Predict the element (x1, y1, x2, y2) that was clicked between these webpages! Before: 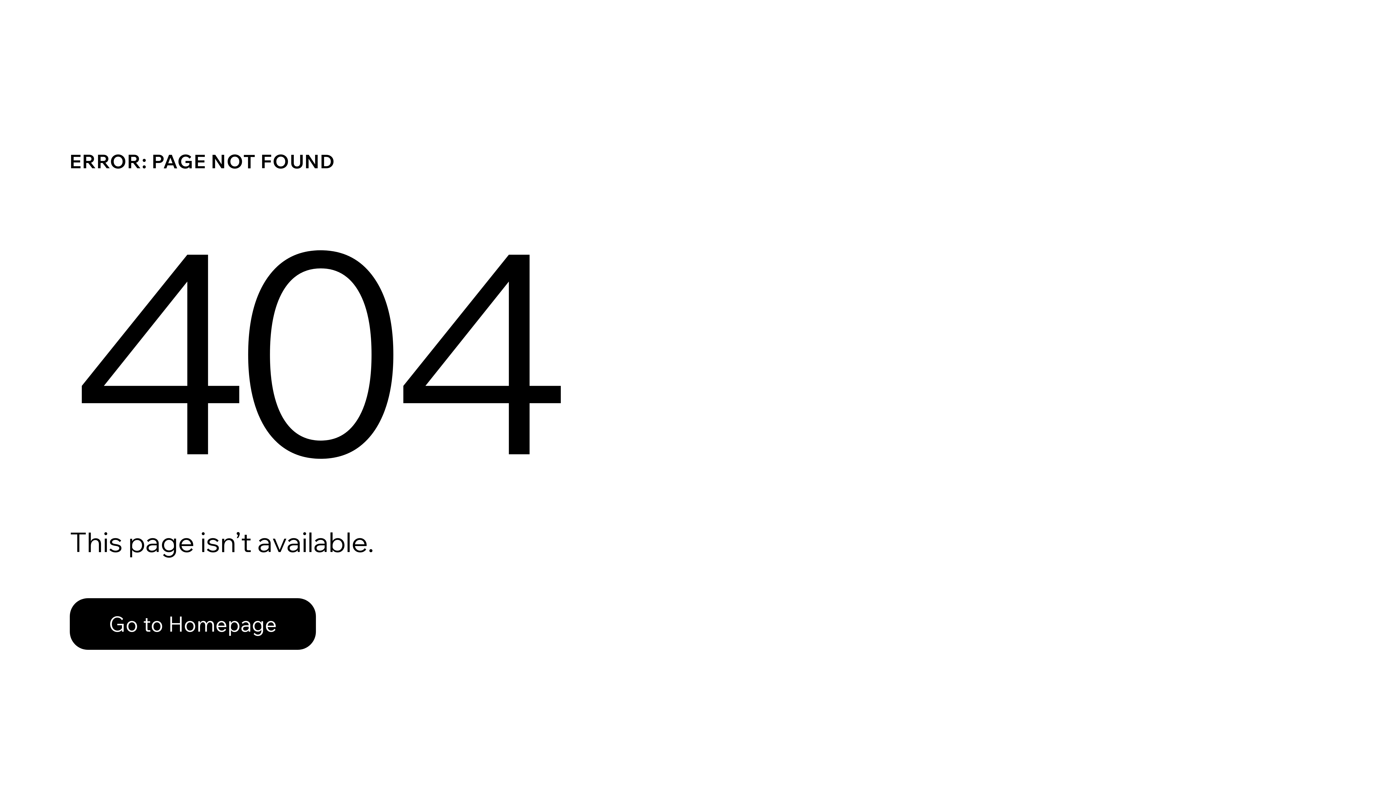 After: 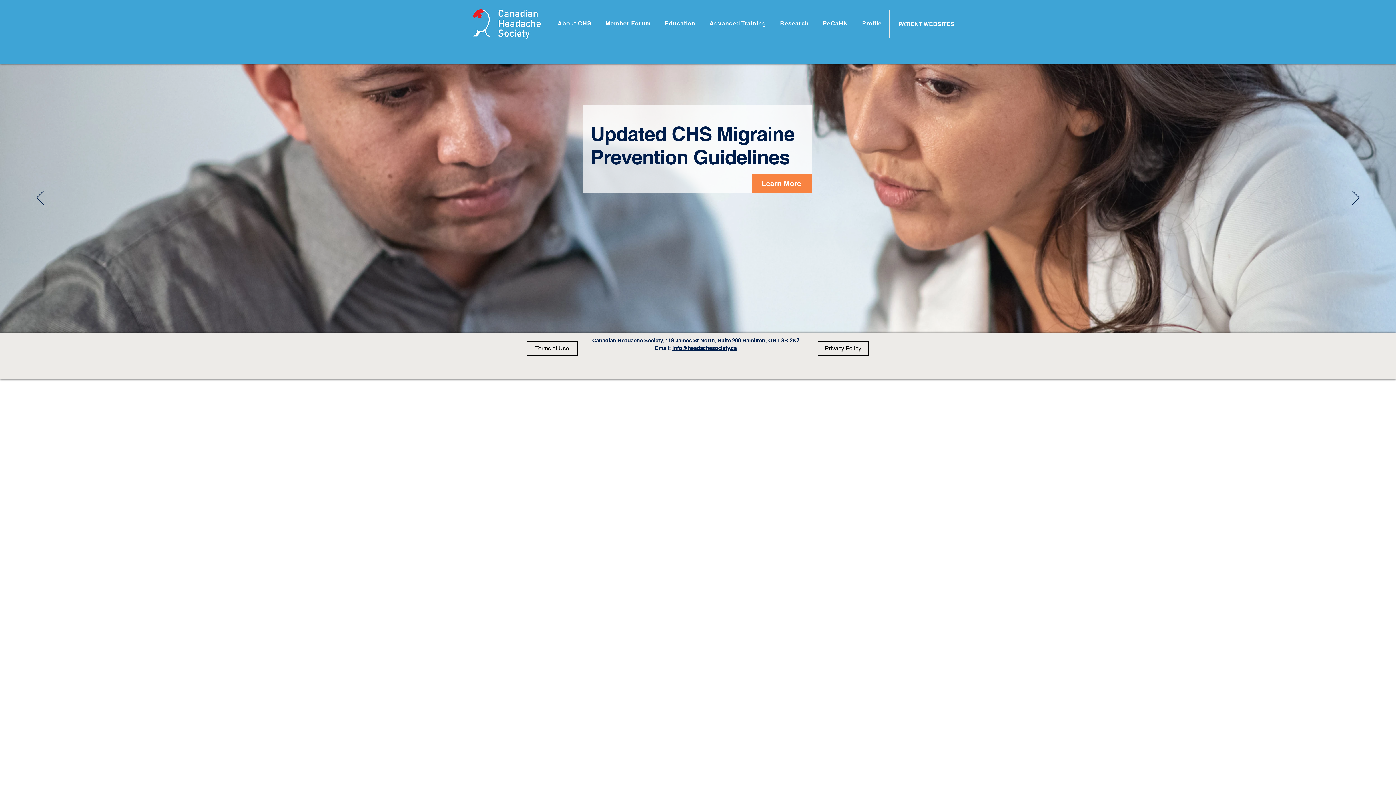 Action: label: Go to Homepage bbox: (69, 598, 316, 650)